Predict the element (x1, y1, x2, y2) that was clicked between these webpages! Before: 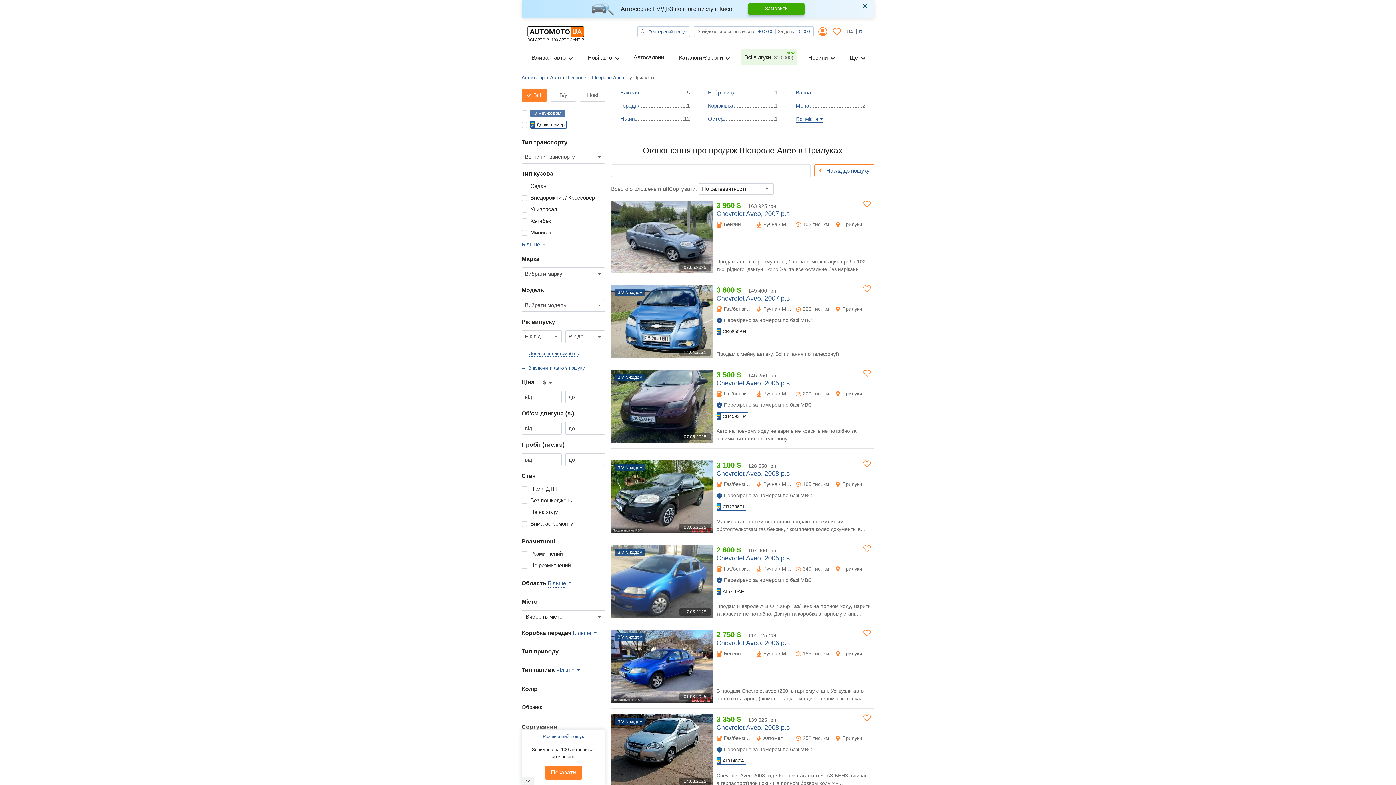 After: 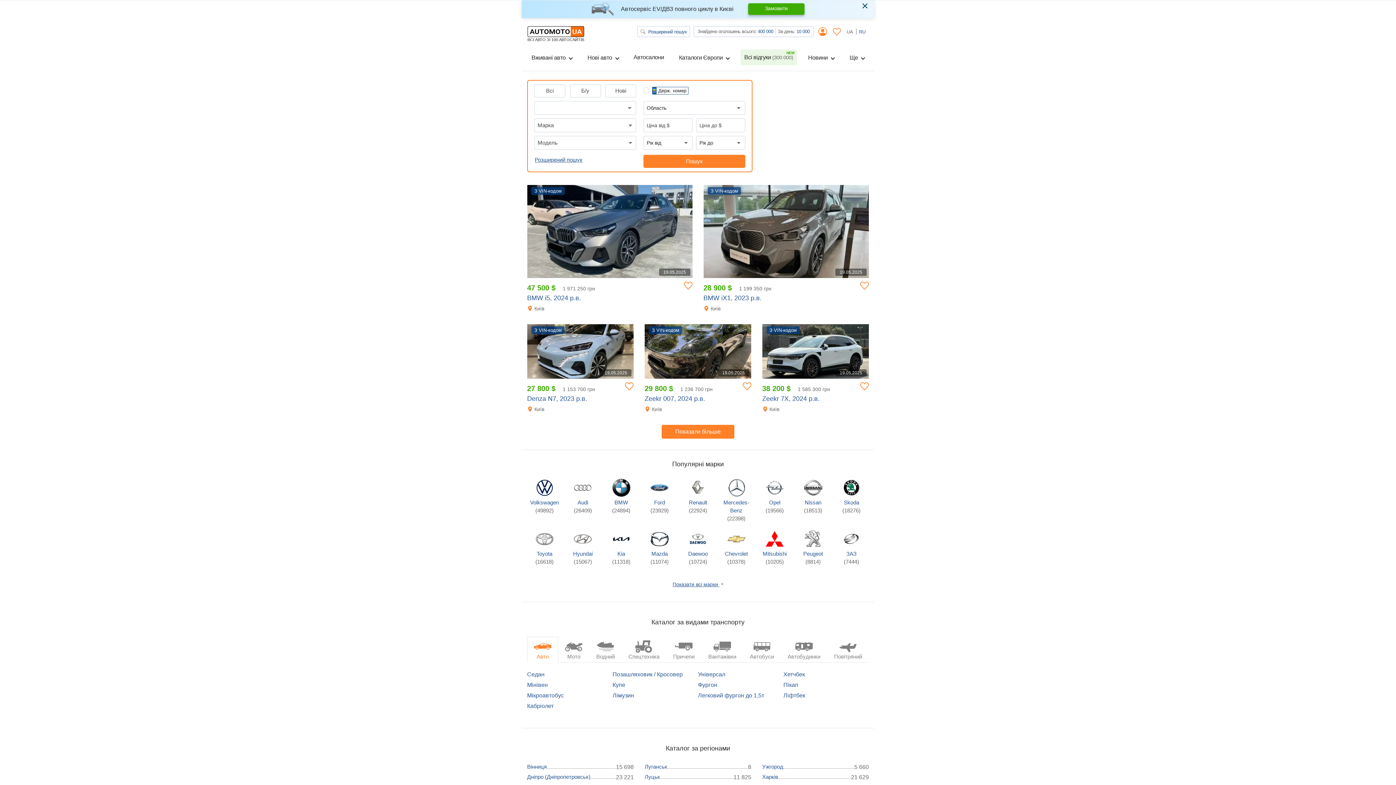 Action: label: Автобазар bbox: (521, 74, 544, 81)